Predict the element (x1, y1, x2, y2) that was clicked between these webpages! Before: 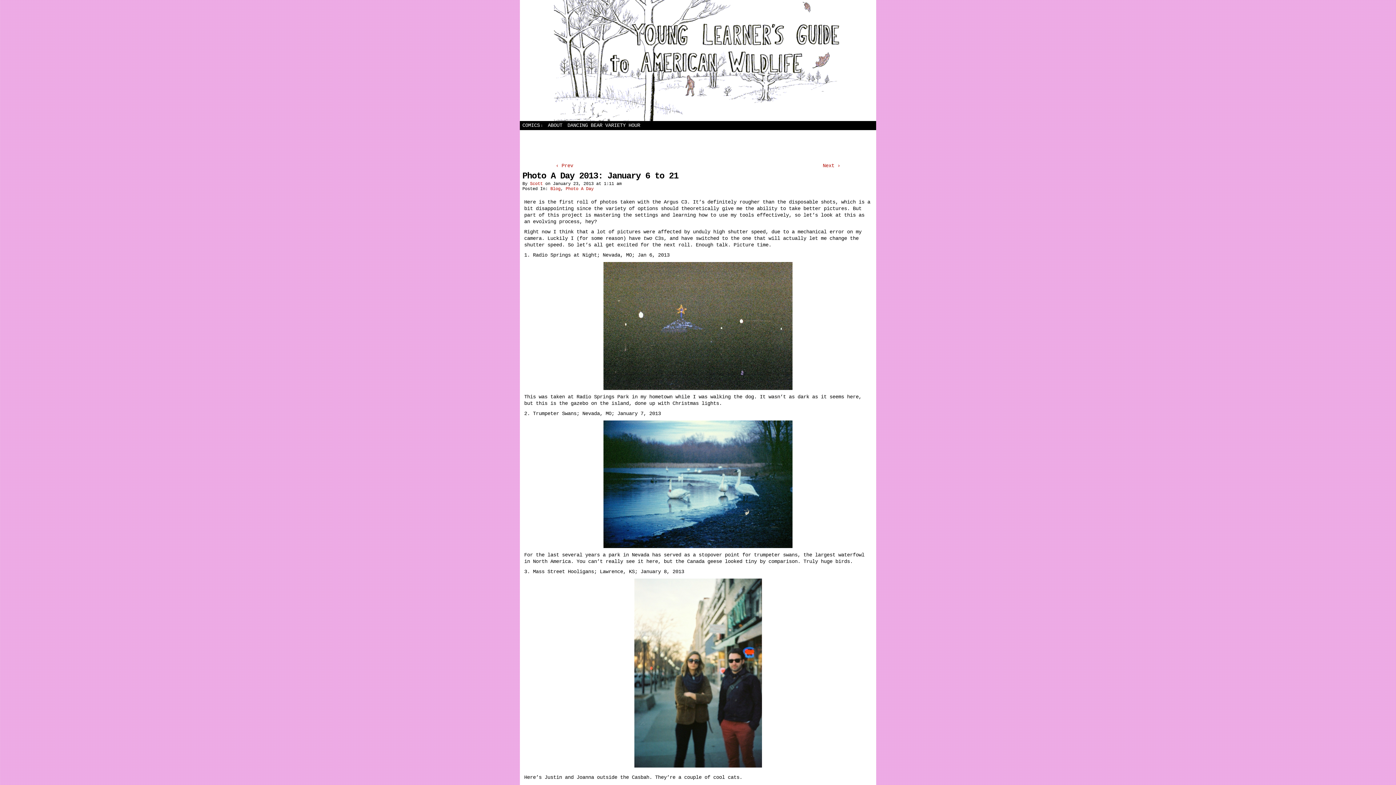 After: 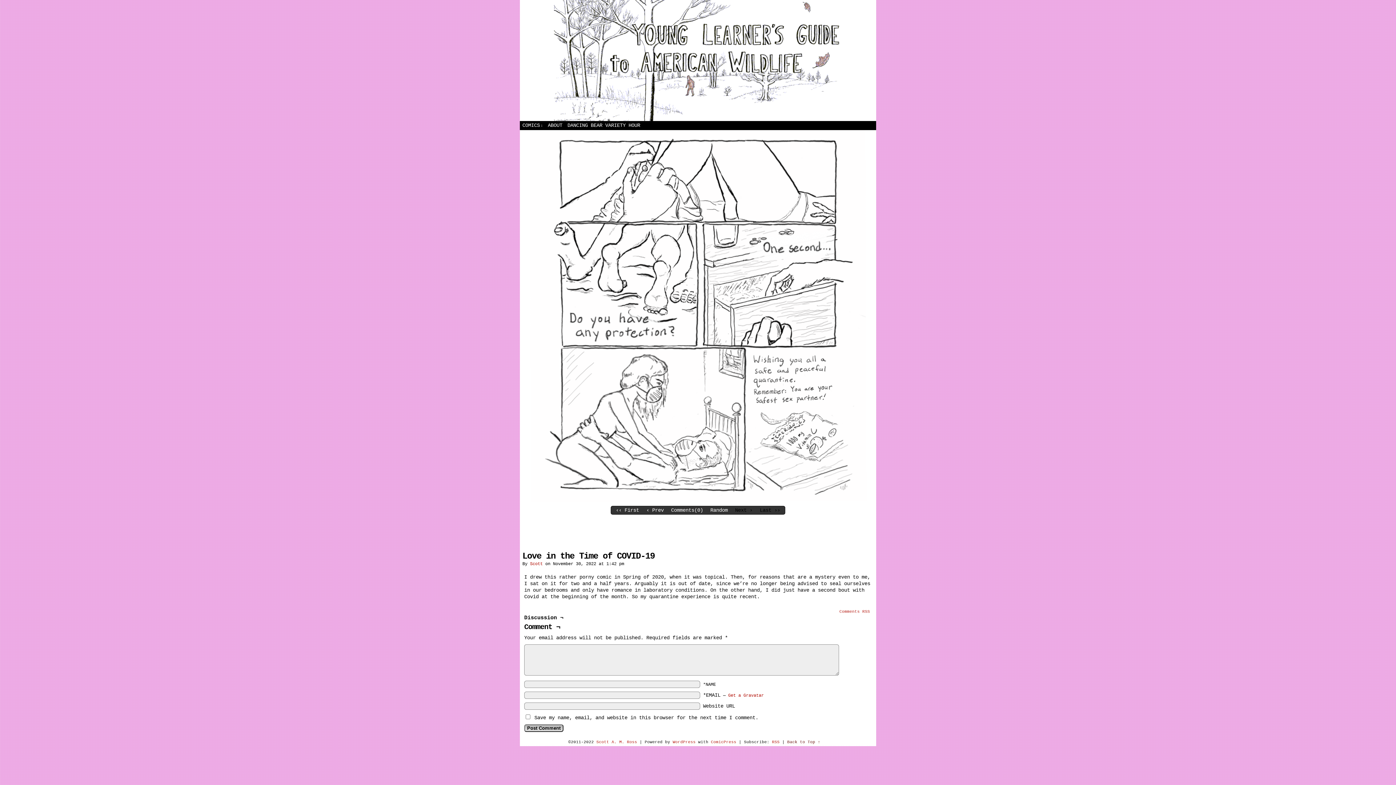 Action: label: COMICS
↓ bbox: (520, 121, 545, 130)